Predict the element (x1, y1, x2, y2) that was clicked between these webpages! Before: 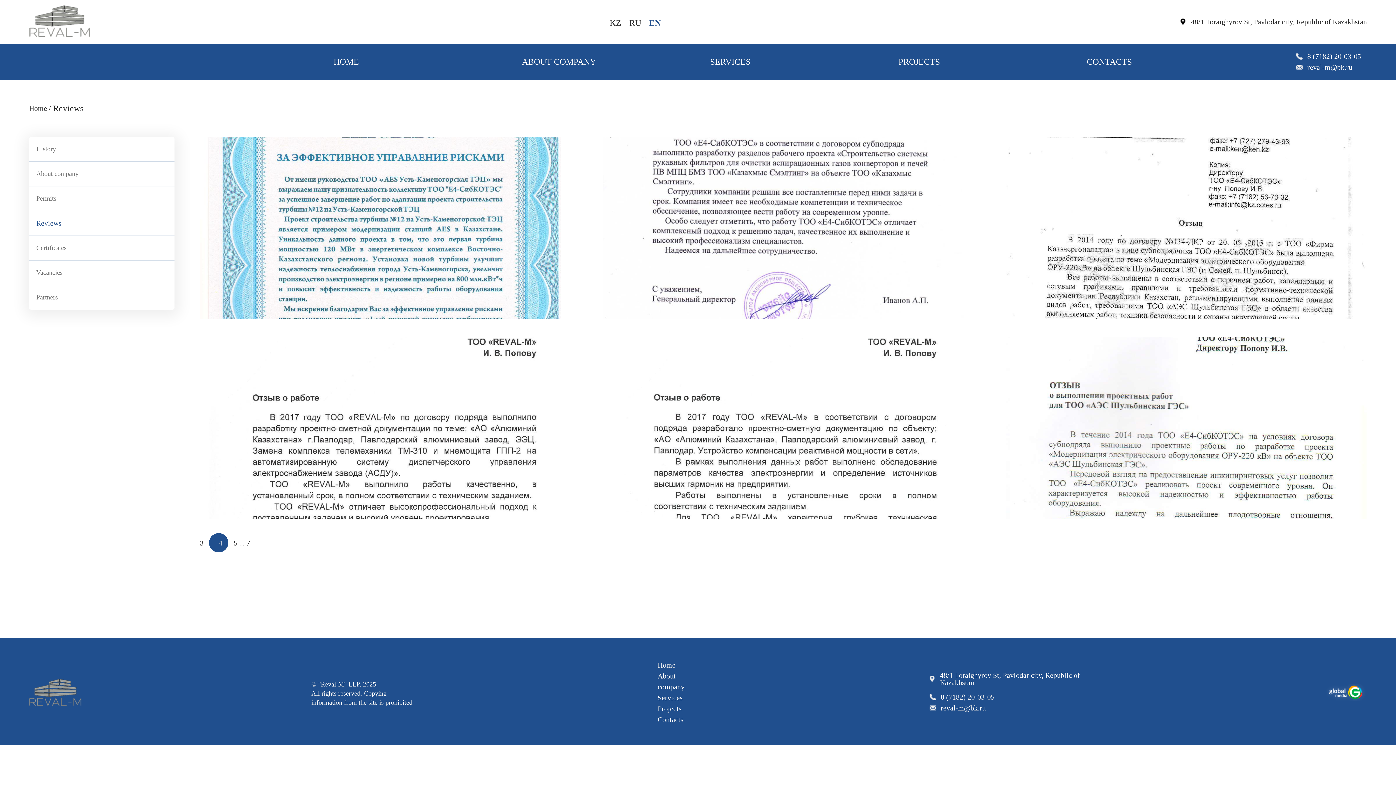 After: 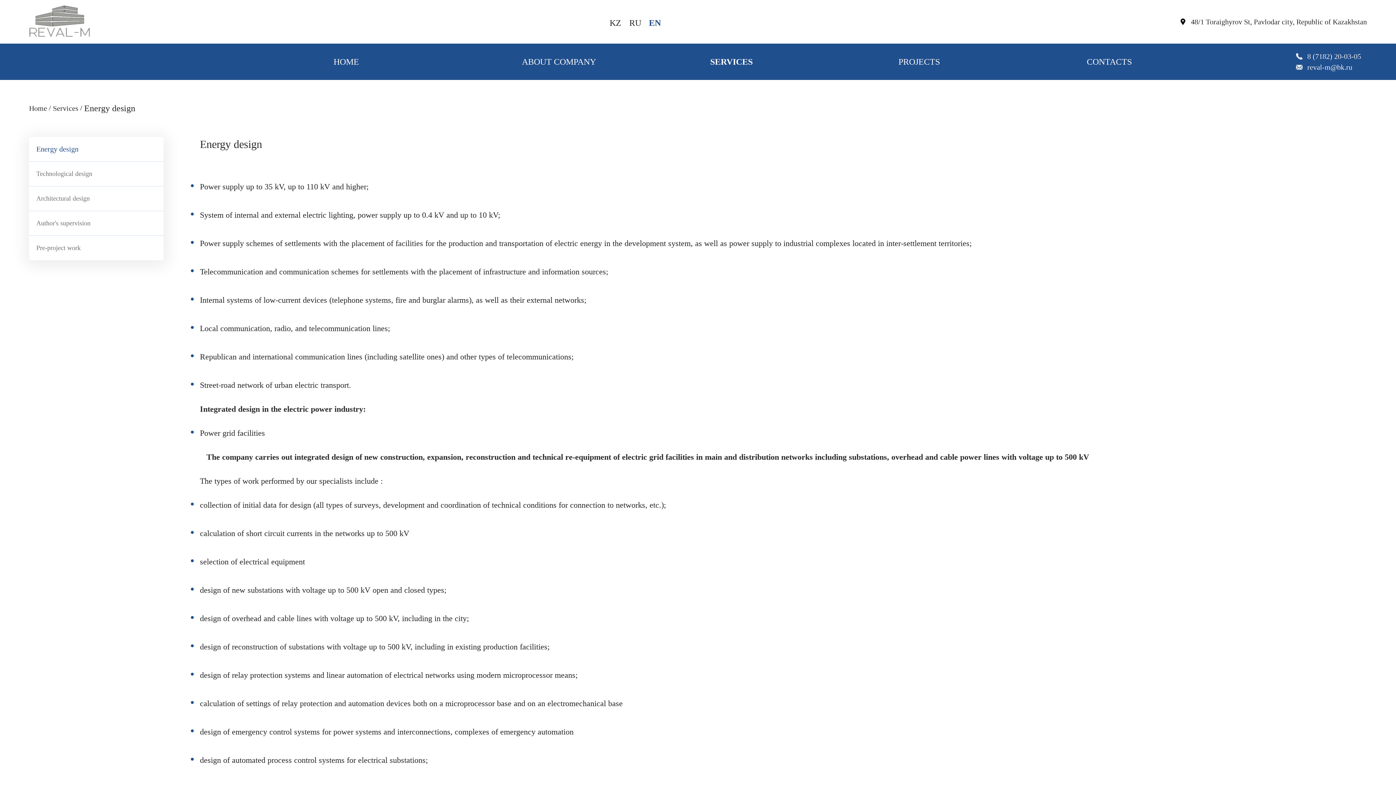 Action: label: SERVICES bbox: (710, 43, 866, 80)